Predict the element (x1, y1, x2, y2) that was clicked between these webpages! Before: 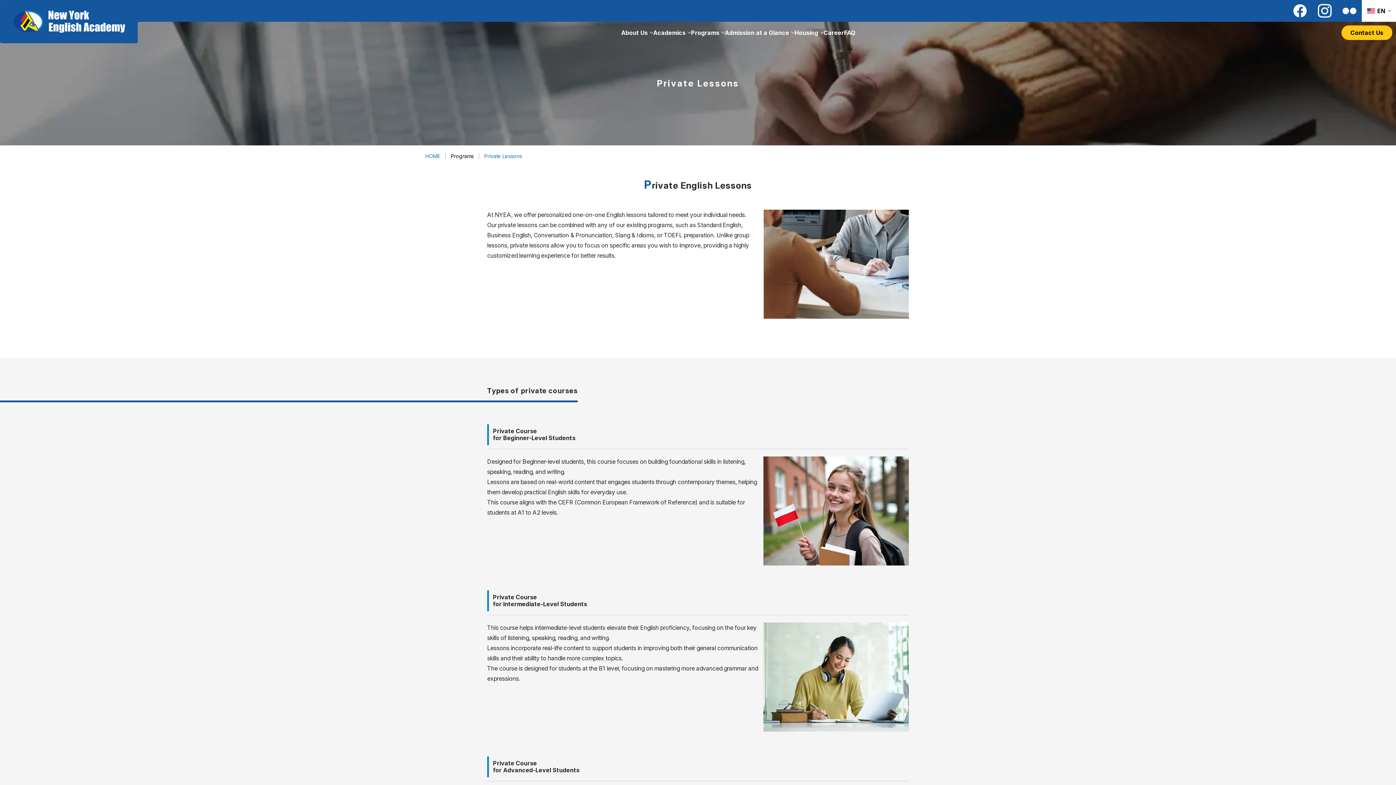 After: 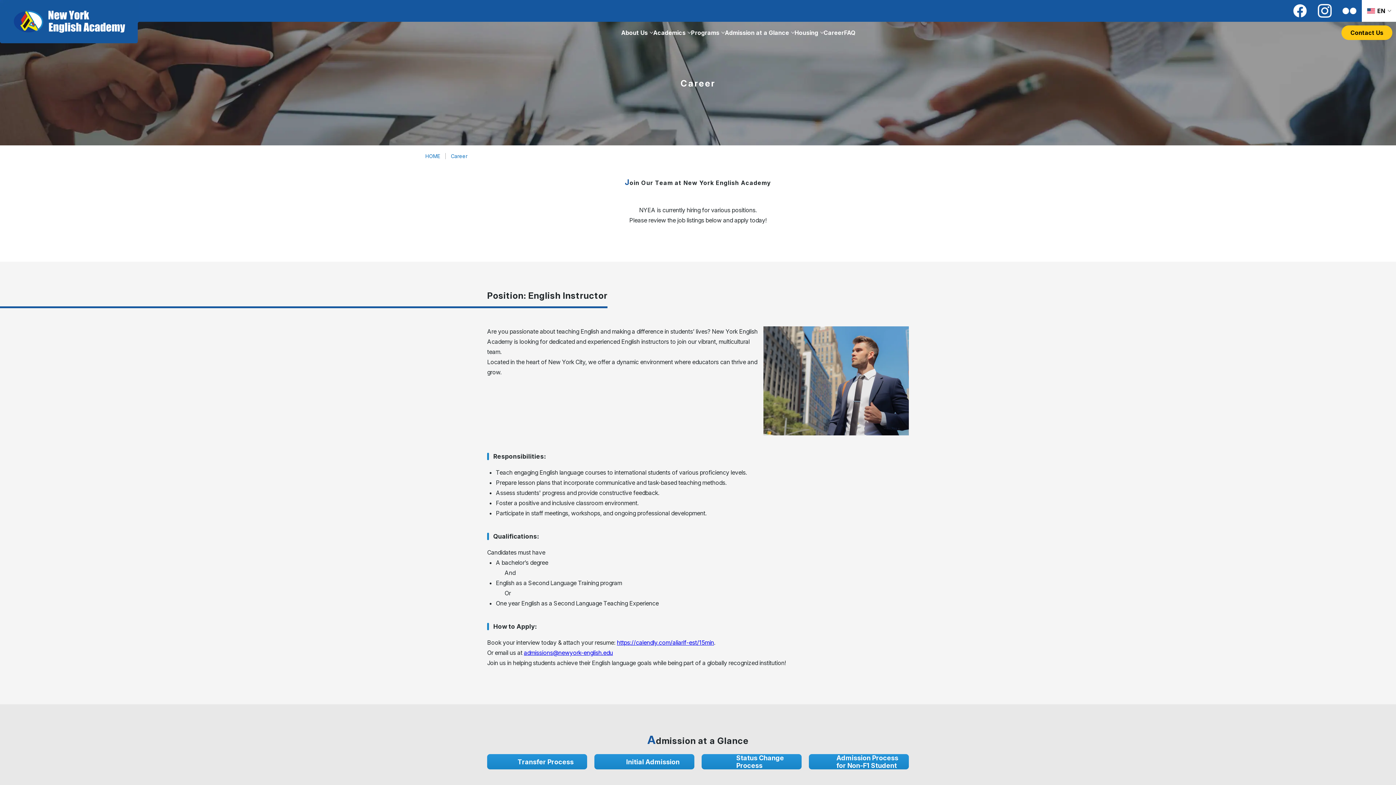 Action: bbox: (823, 21, 844, 43) label: Career